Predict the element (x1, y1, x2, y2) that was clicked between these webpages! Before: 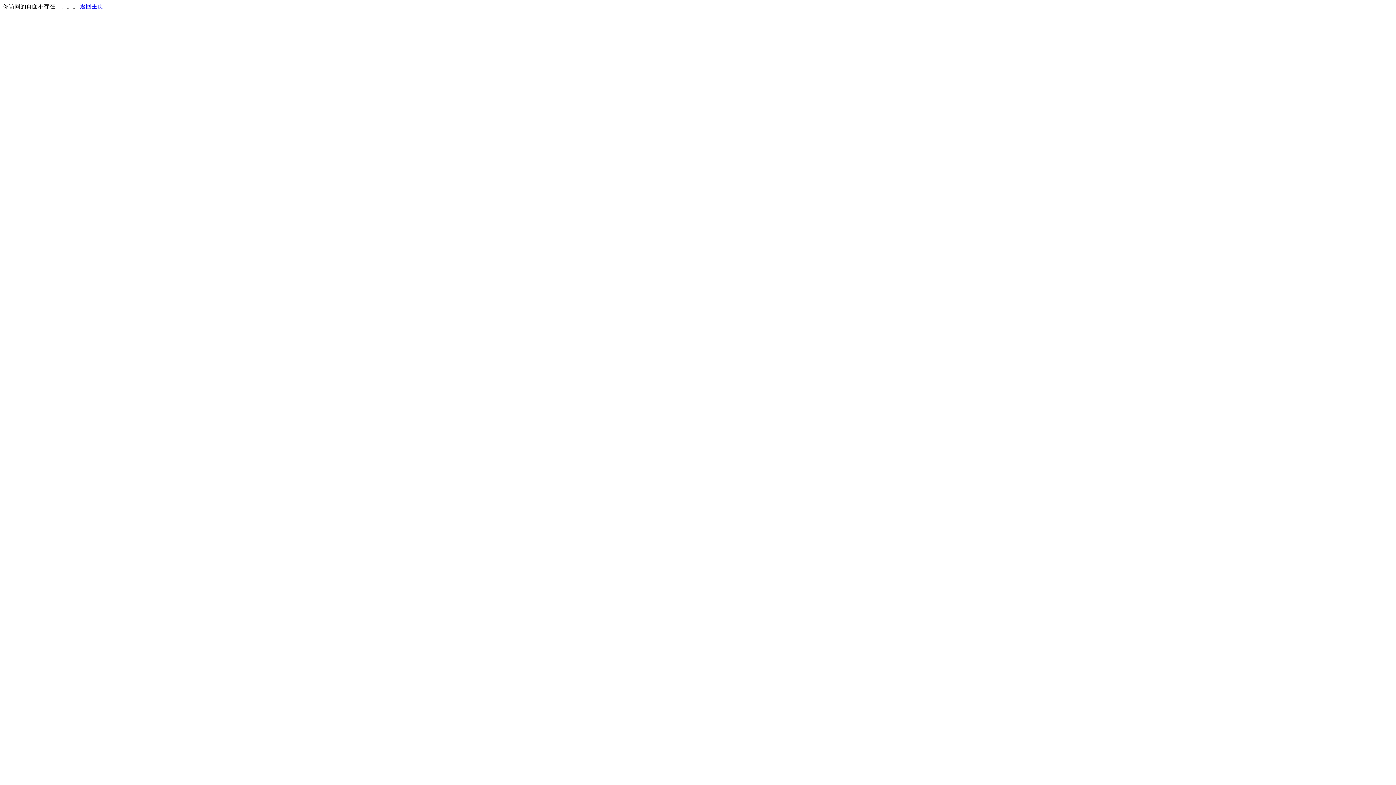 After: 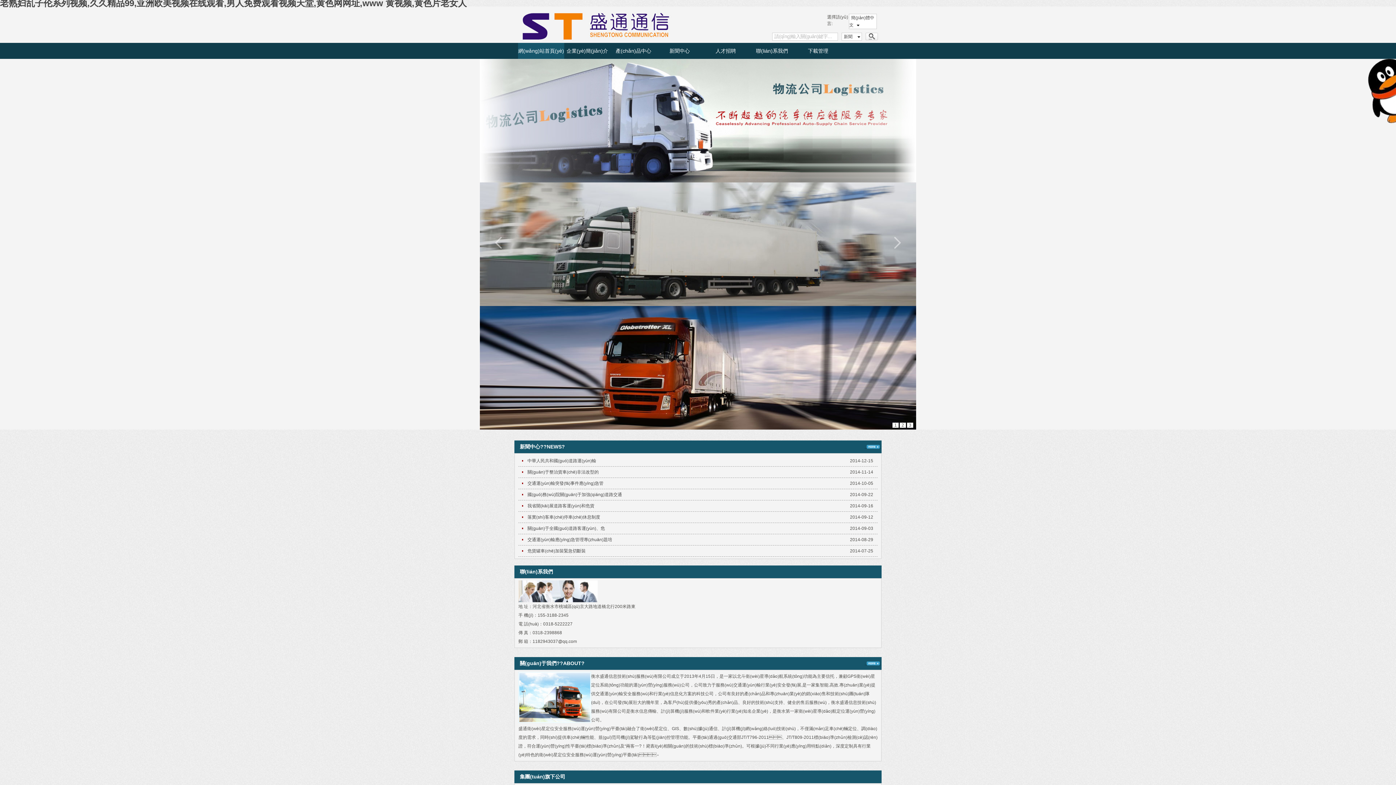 Action: bbox: (80, 3, 103, 9) label: 返回主页